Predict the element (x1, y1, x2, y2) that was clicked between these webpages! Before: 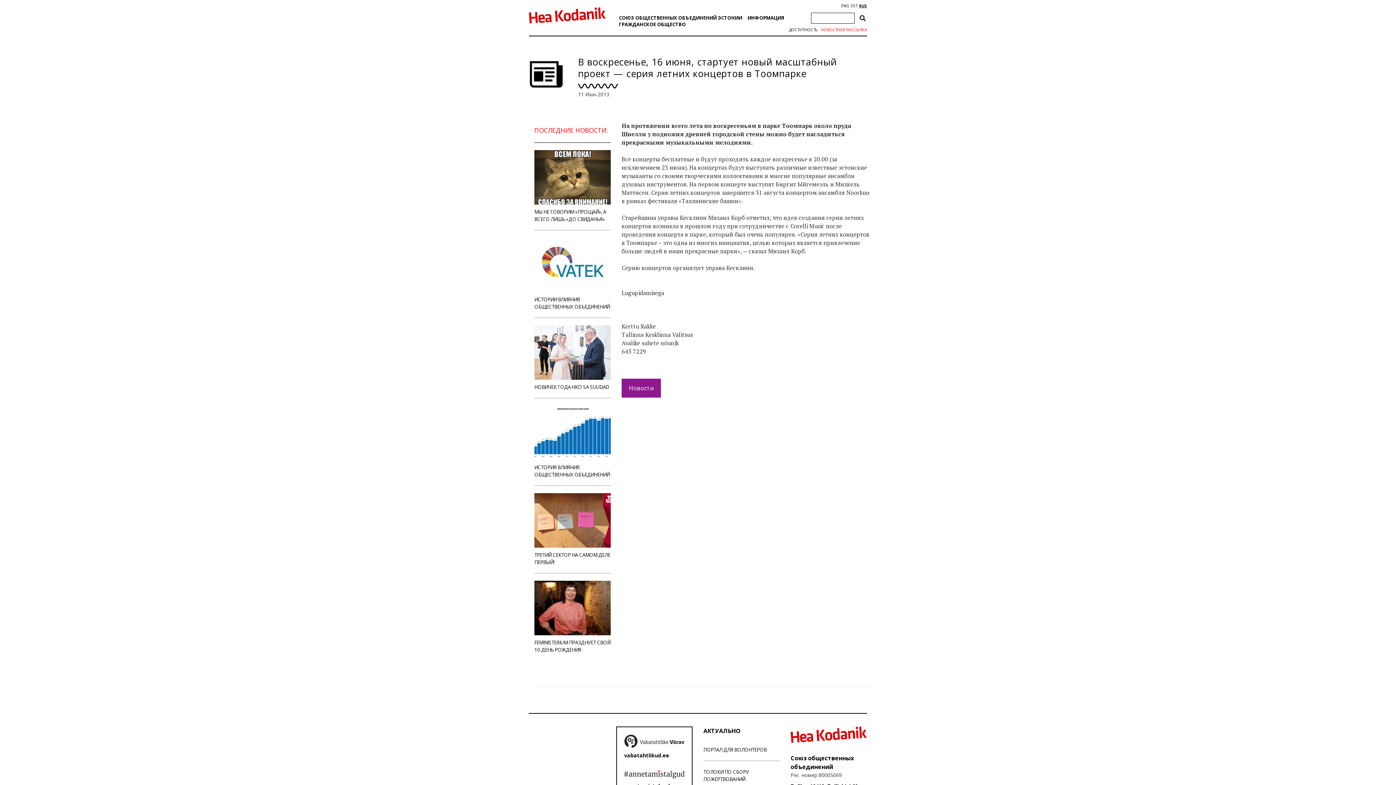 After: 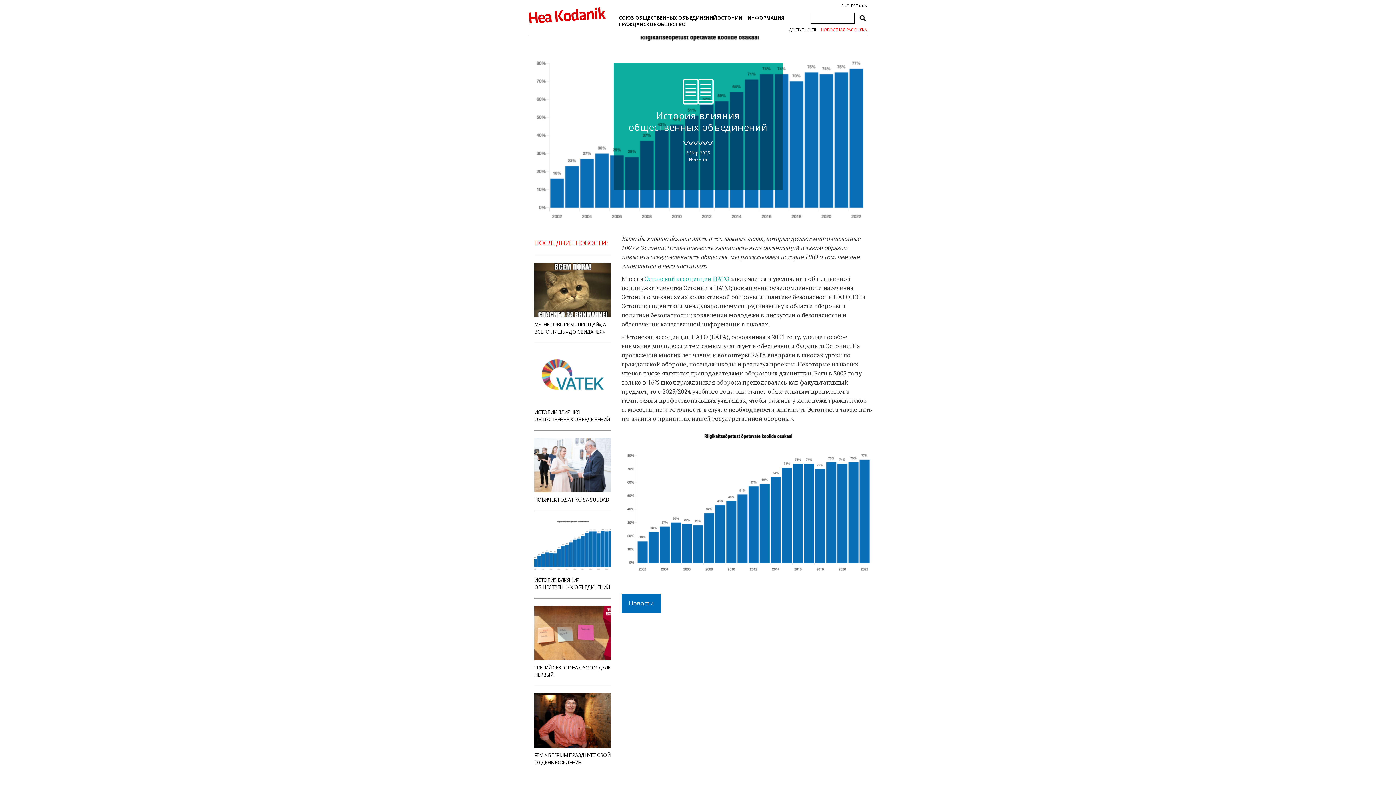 Action: label: ИСТОРИЯ ВЛИЯНИЯ ОБЩЕСТВЕННЫХ ОБЪЕДИНЕНИЙ bbox: (534, 405, 610, 478)